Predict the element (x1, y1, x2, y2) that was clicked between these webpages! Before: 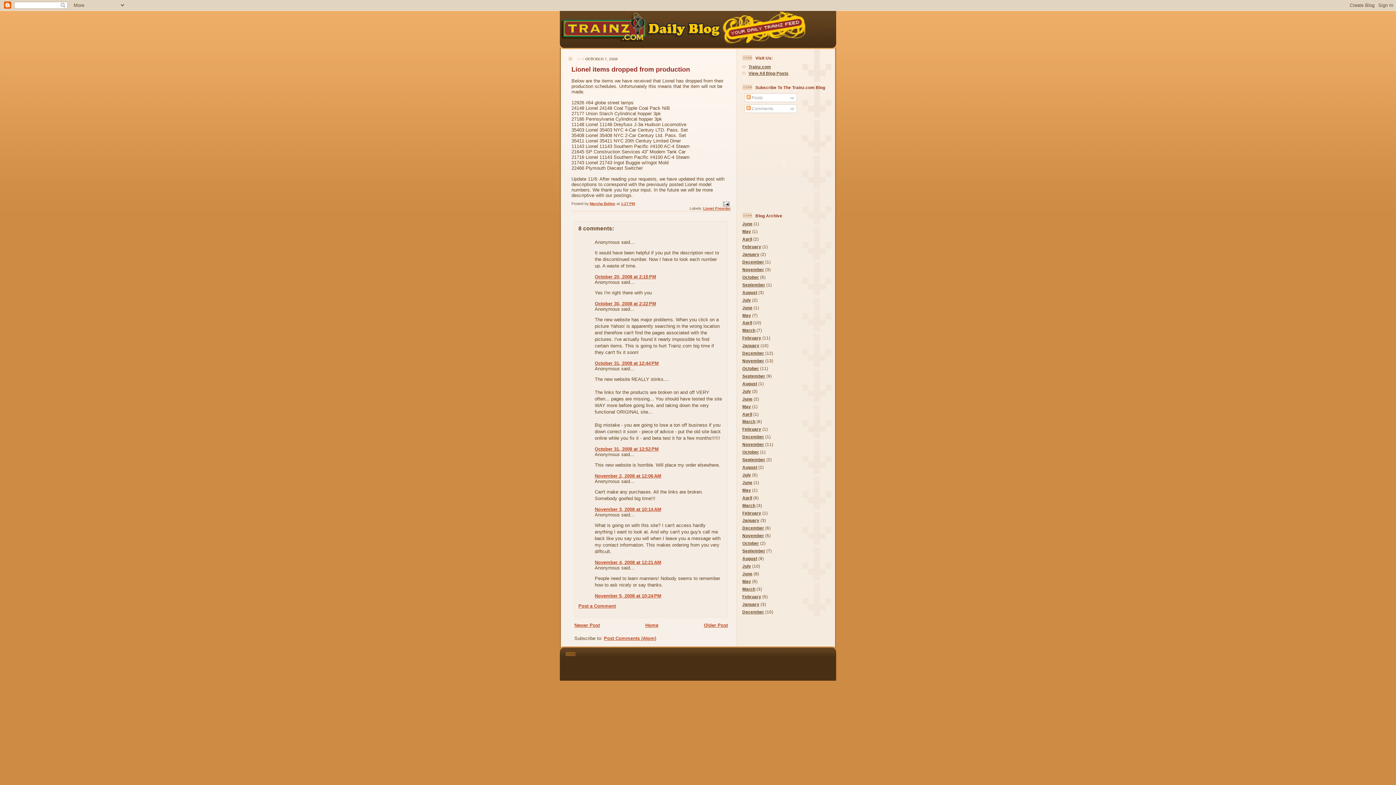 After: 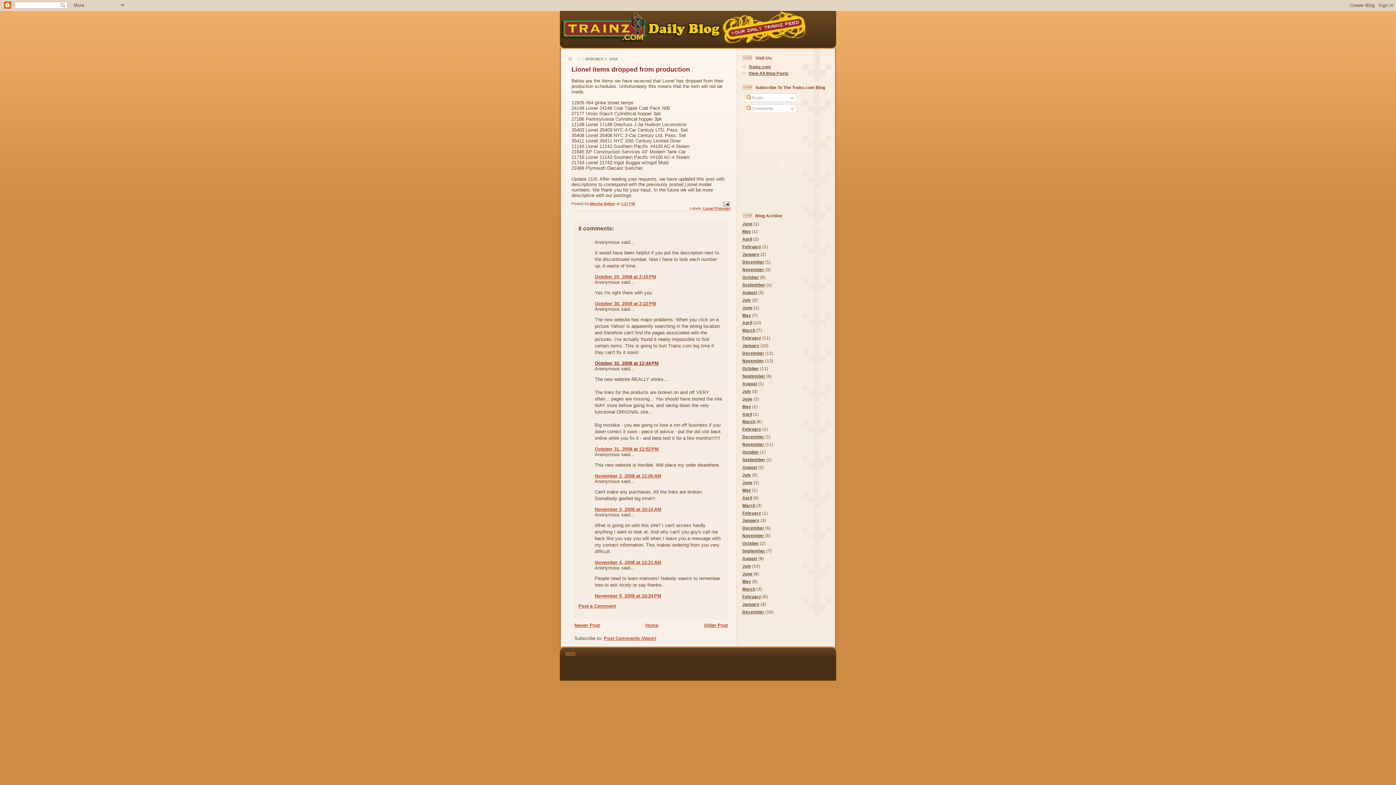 Action: bbox: (594, 360, 658, 366) label: October 31, 2008 at 12:44 PM